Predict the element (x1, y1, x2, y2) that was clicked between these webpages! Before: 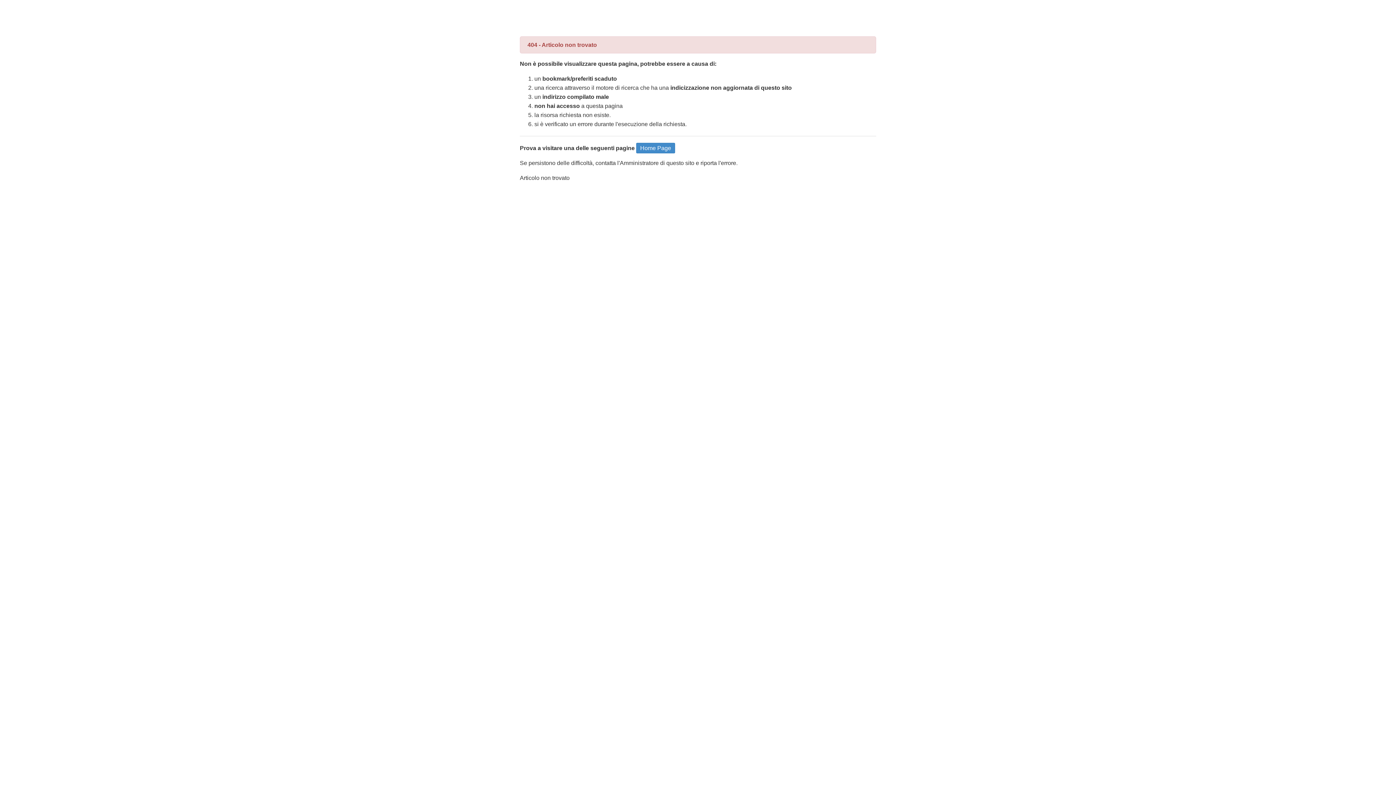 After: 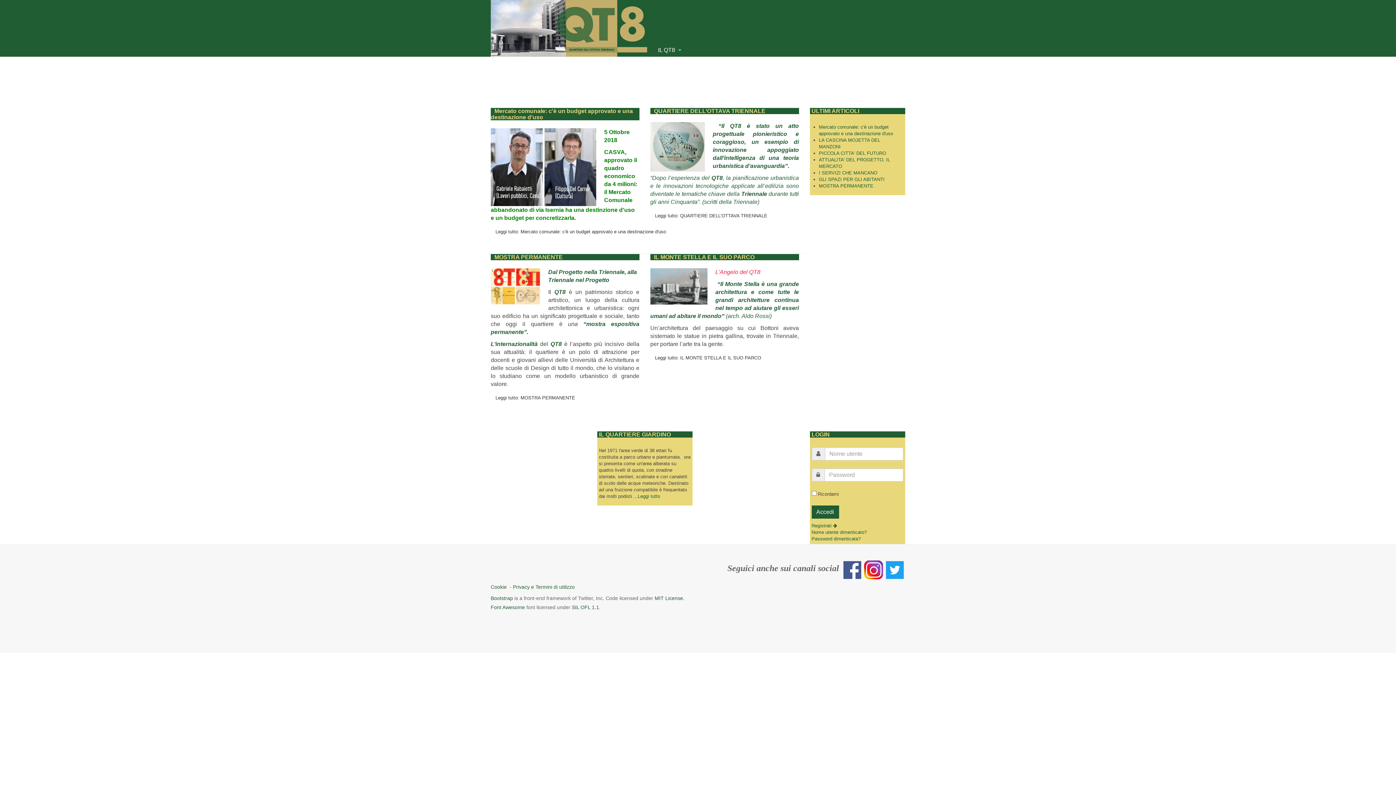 Action: label: Home Page bbox: (636, 142, 675, 153)